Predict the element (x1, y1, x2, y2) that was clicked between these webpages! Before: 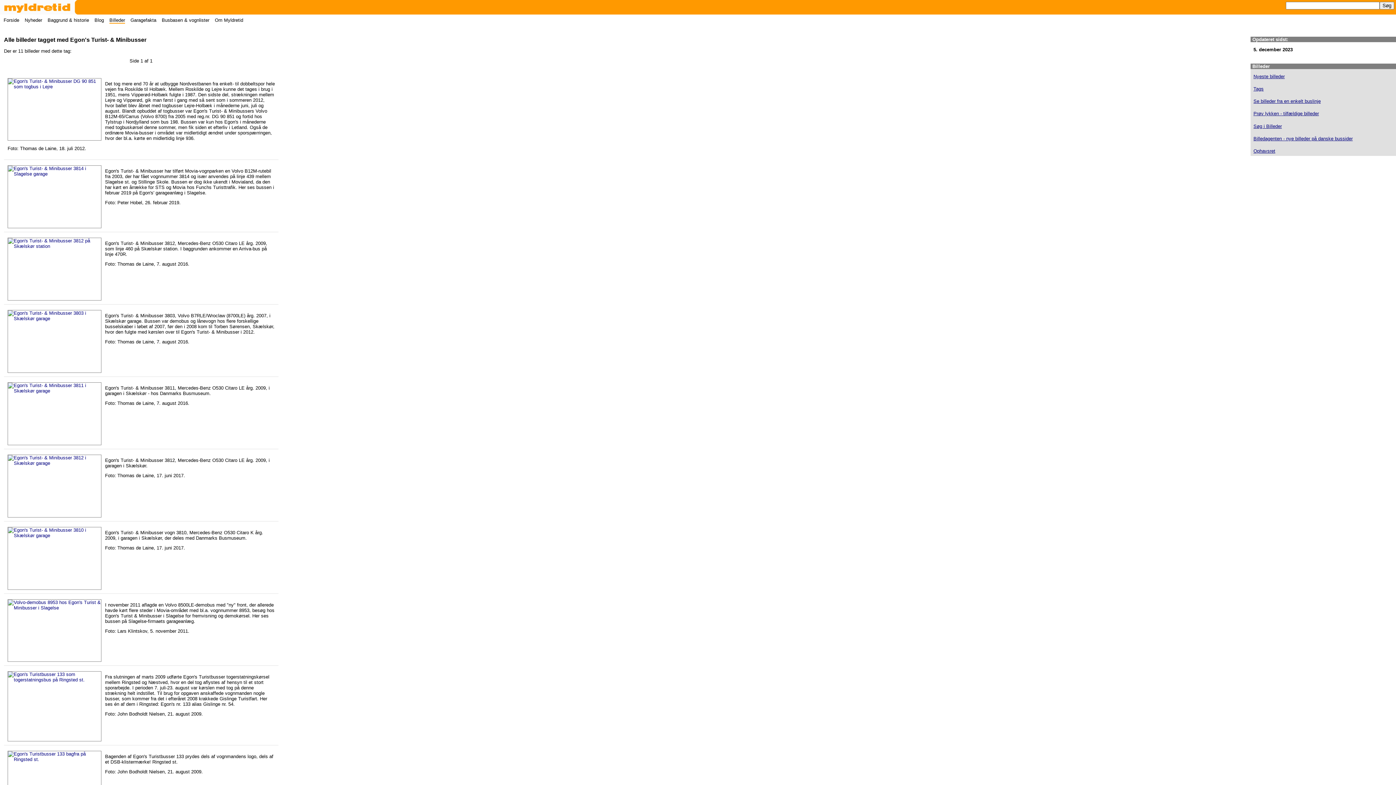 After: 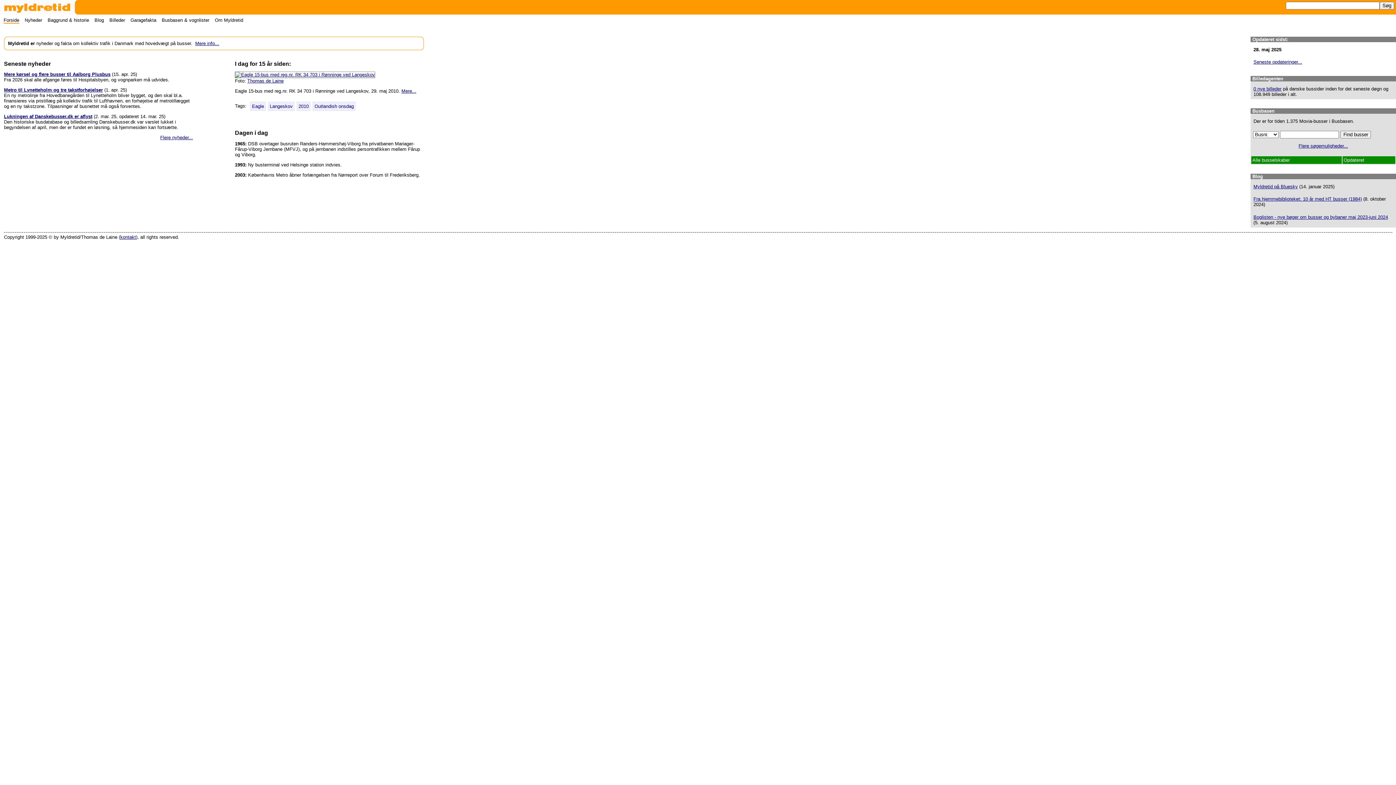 Action: bbox: (3, 17, 19, 22) label: Forside